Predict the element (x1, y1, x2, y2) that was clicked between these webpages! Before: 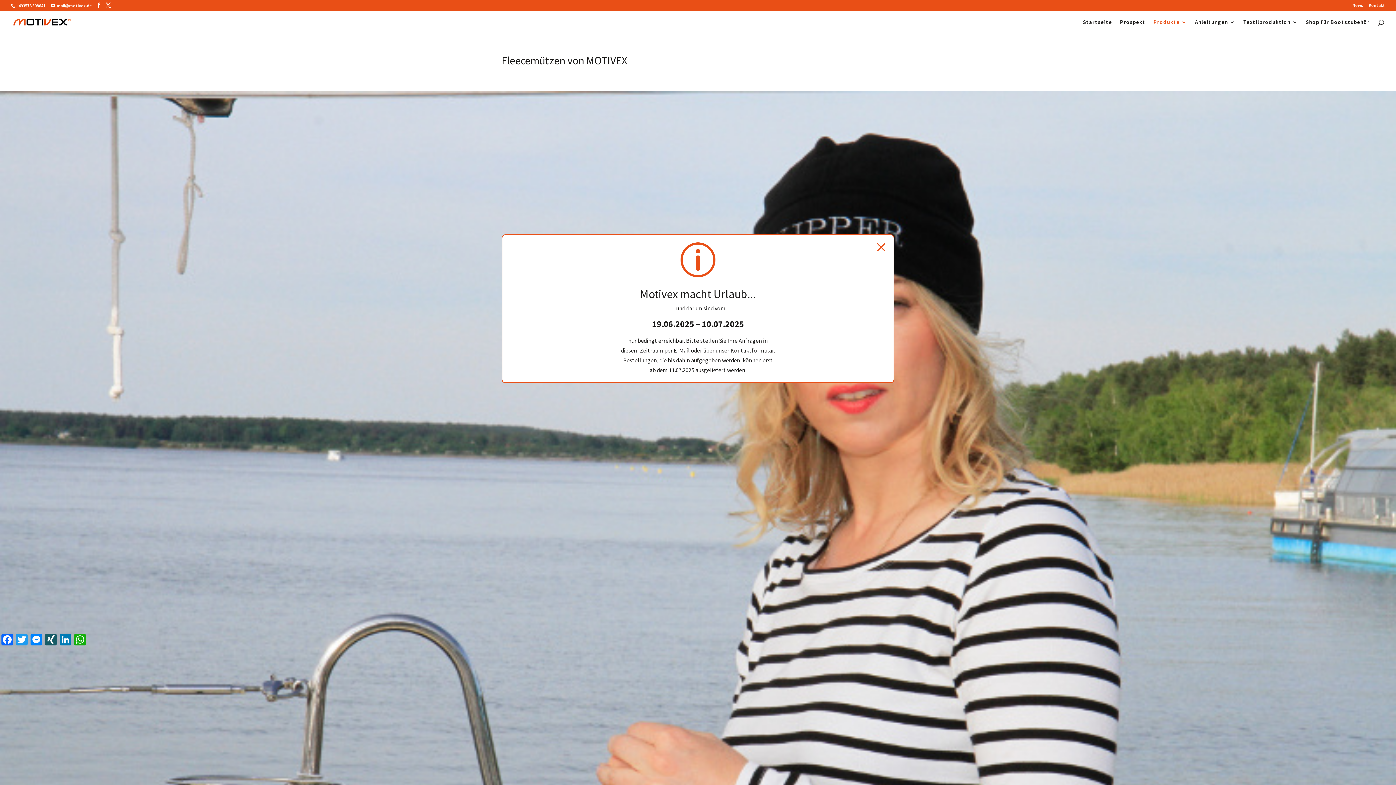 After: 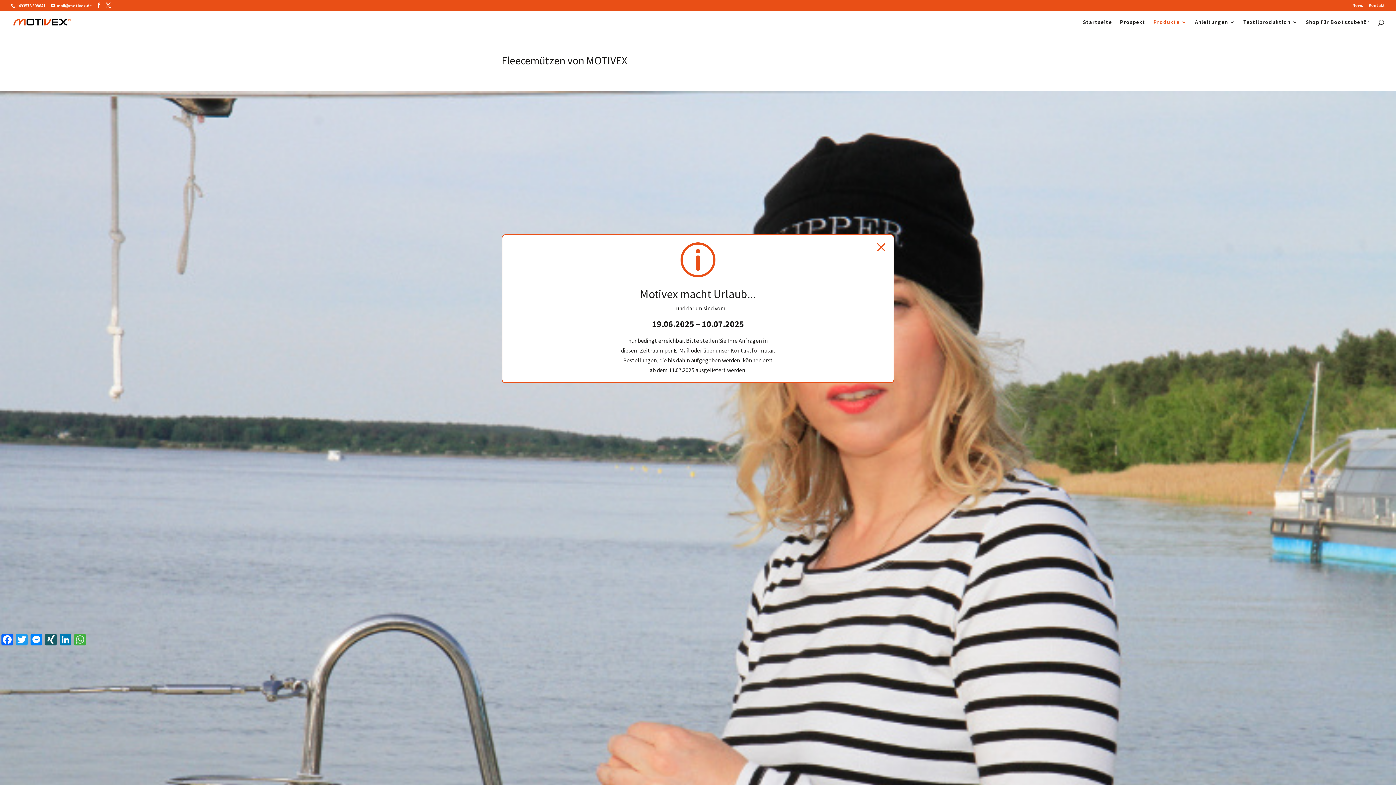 Action: bbox: (72, 634, 87, 647) label: WhatsApp